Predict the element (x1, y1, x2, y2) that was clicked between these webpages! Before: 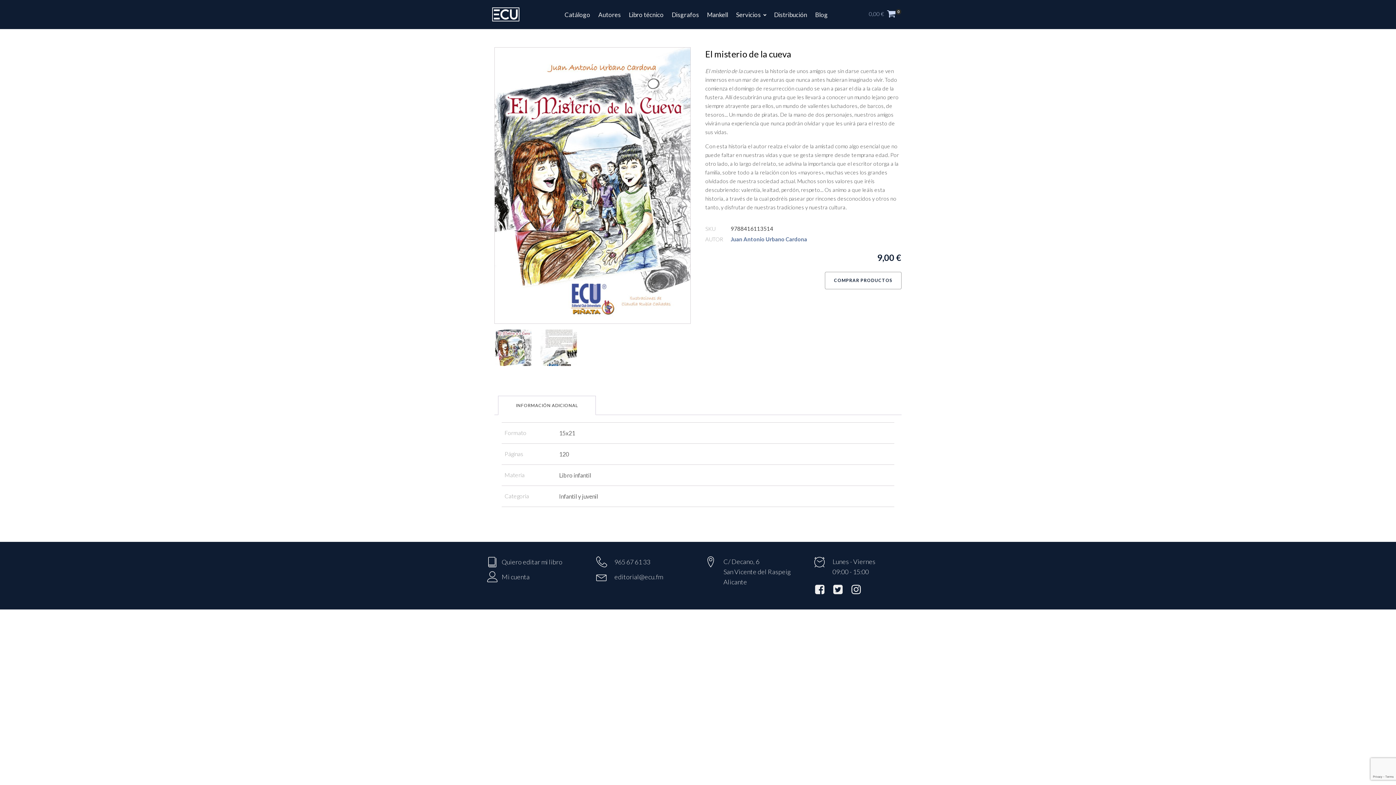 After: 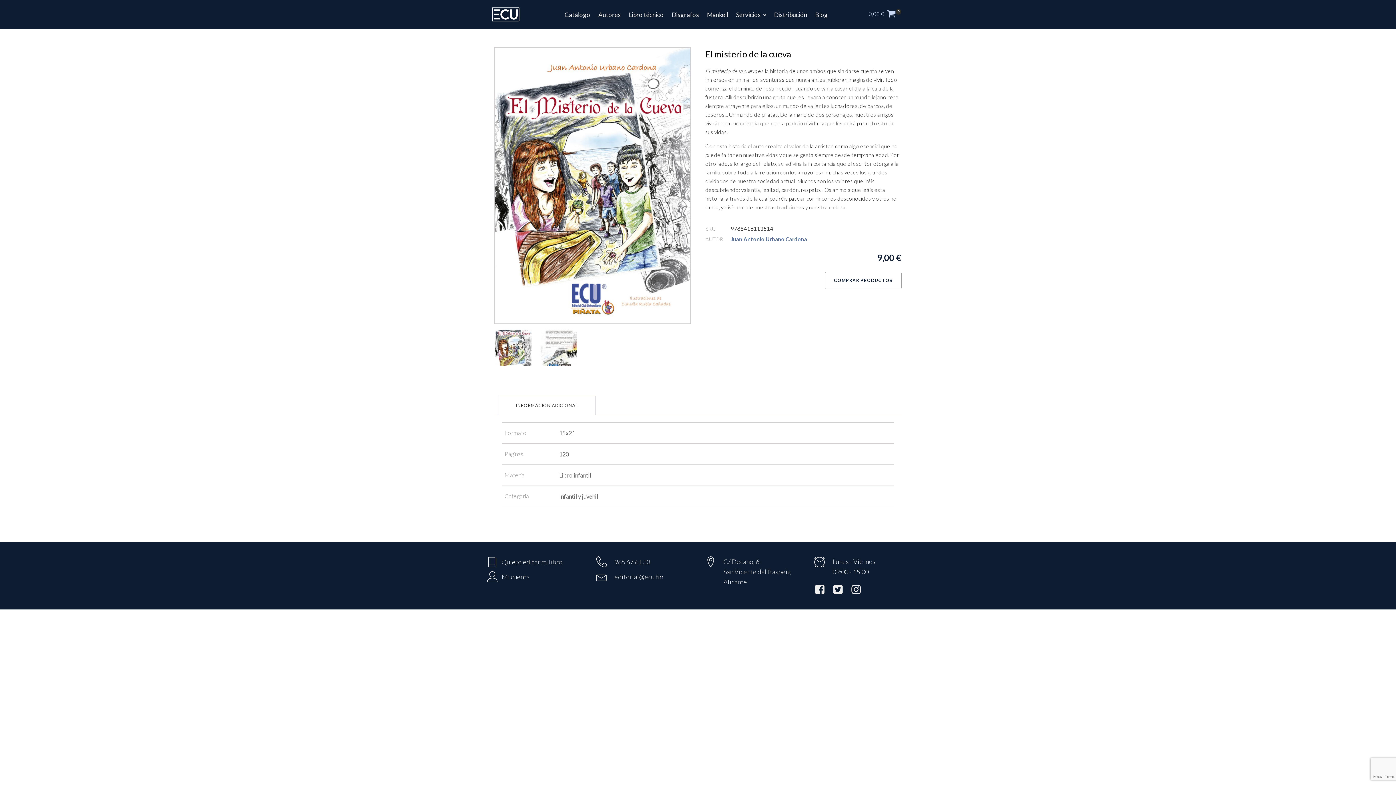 Action: bbox: (814, 584, 832, 595)